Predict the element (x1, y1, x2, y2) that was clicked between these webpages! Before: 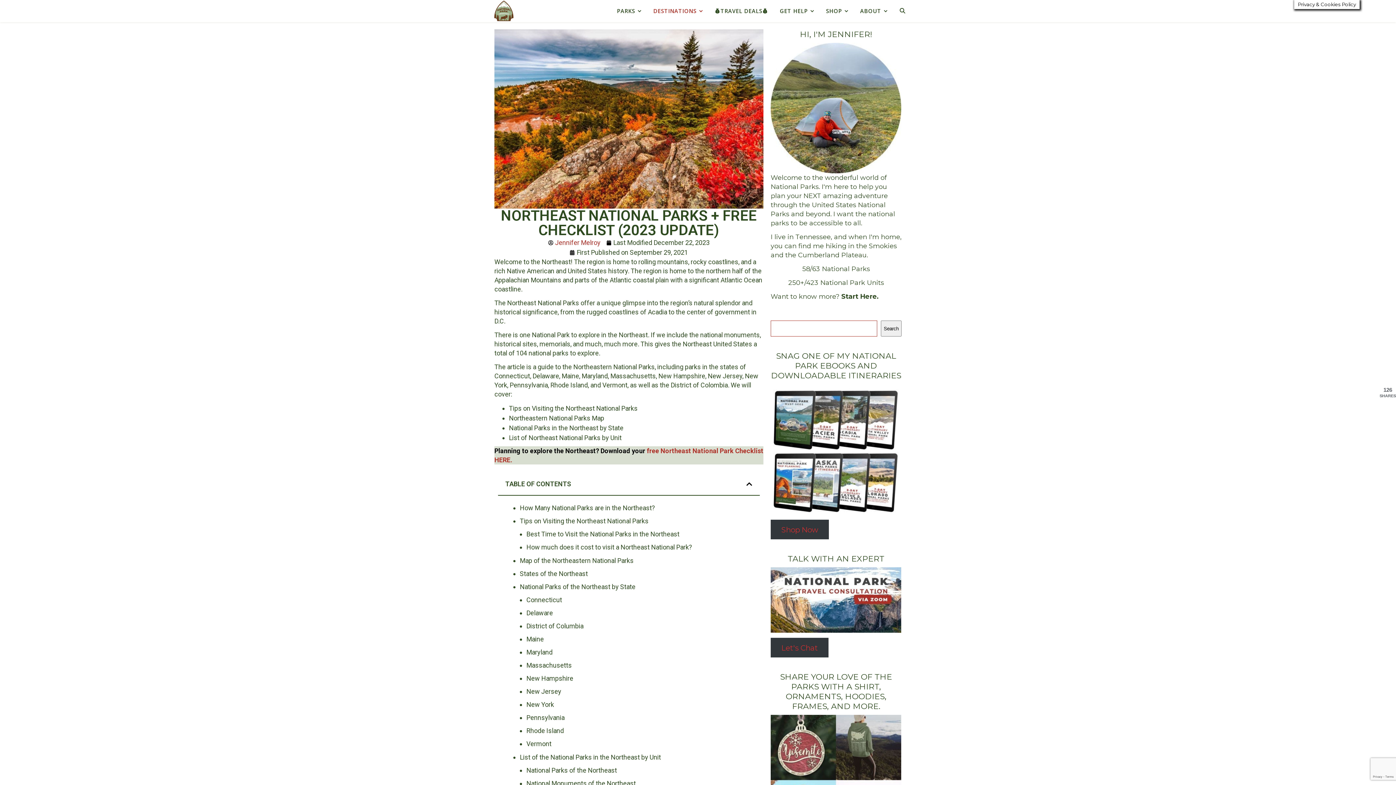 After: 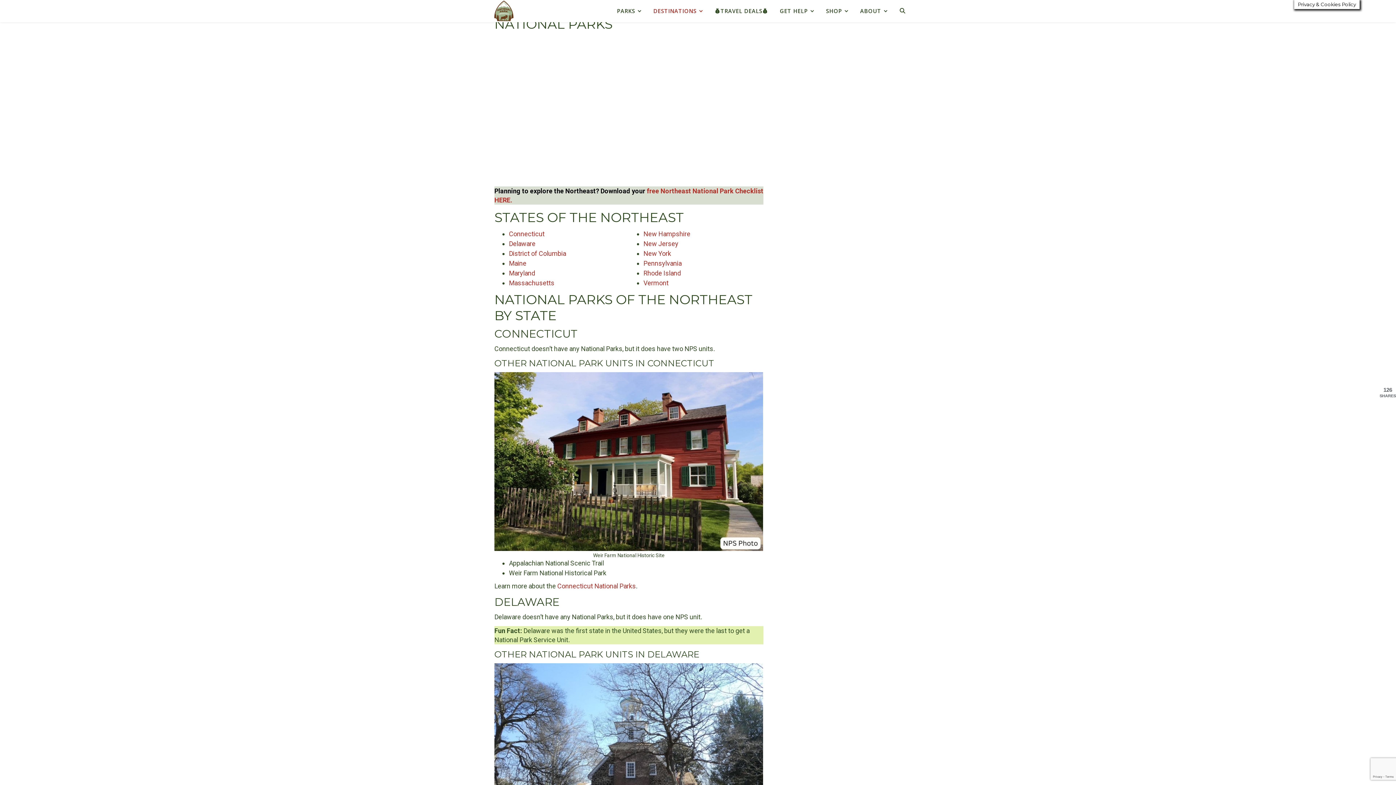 Action: label: Map of the Northeastern National Parks bbox: (520, 556, 633, 565)